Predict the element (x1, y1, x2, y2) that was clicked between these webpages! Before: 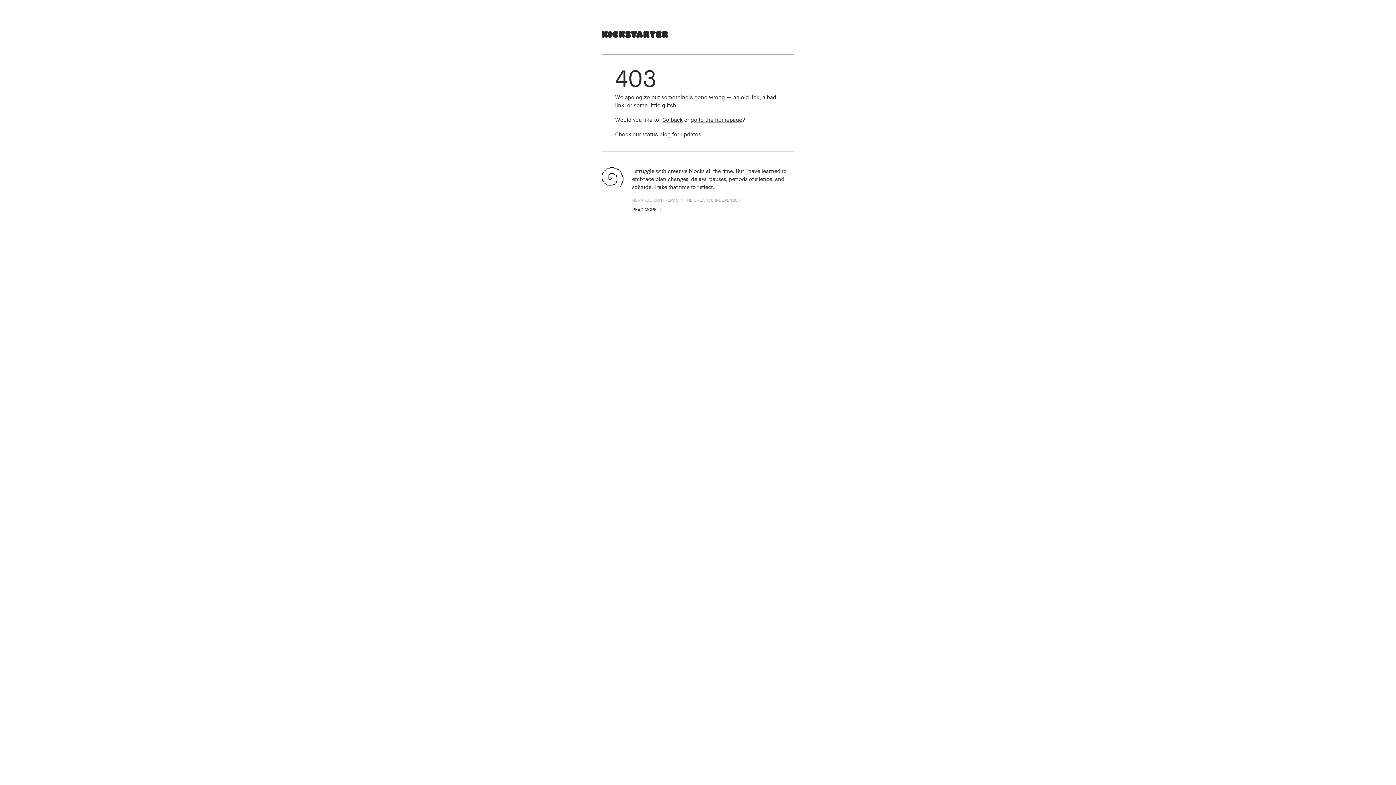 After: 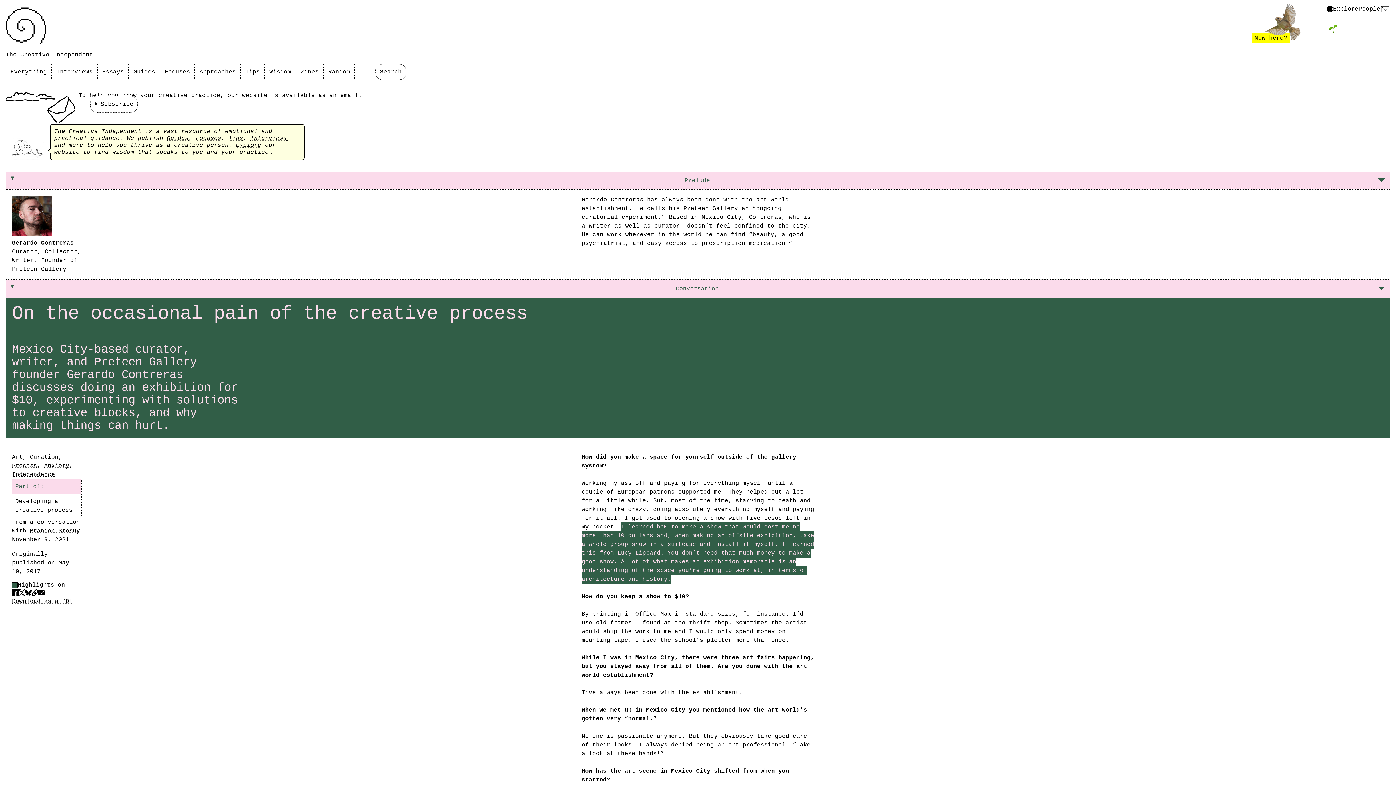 Action: label: I struggle with creative blocks all the time. But I have learned to embrace plan changes, delays, pauses, periods of silence, and solitude. I take that time to reflect.

GERARDO CONTRERAS IN THE CREATIVE INDEPENDENT
READ MORE → bbox: (601, 167, 794, 212)